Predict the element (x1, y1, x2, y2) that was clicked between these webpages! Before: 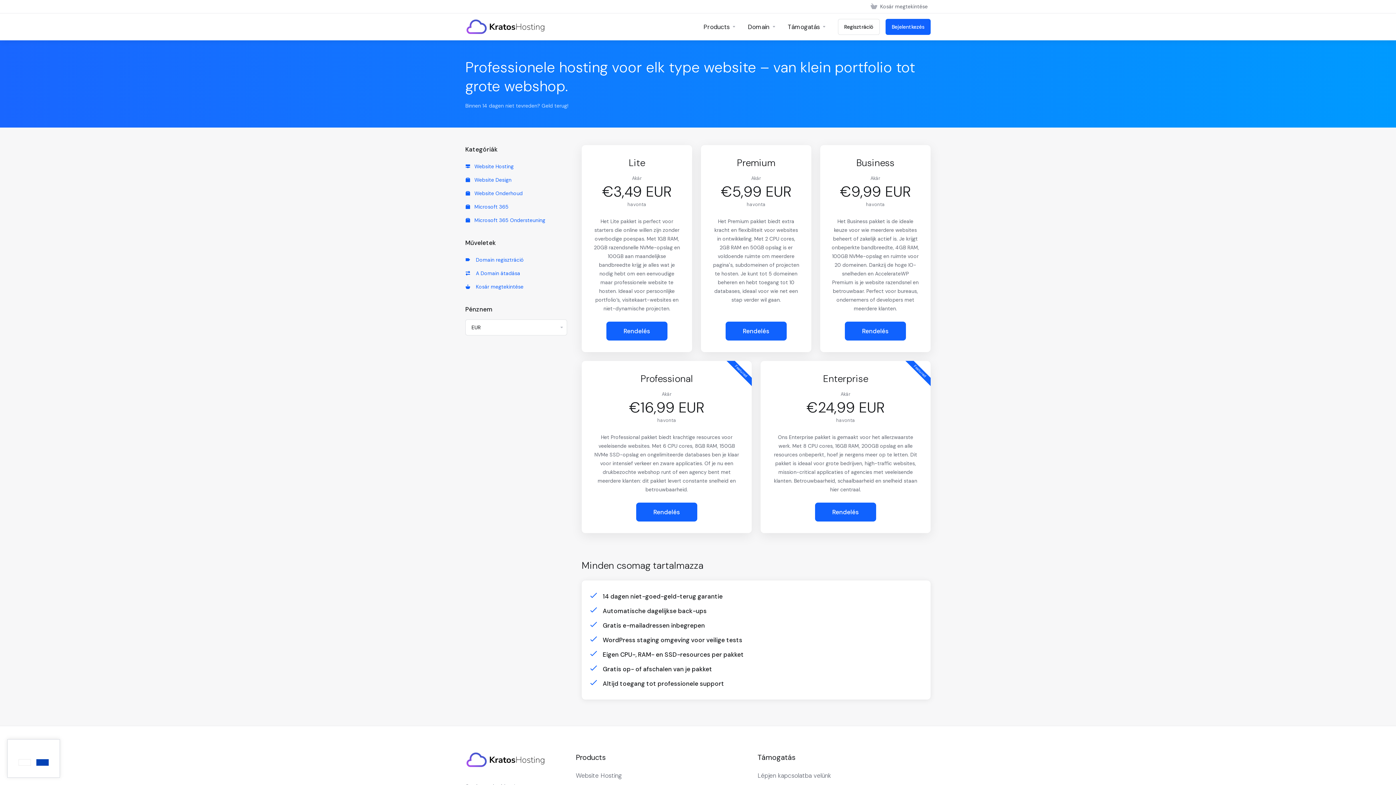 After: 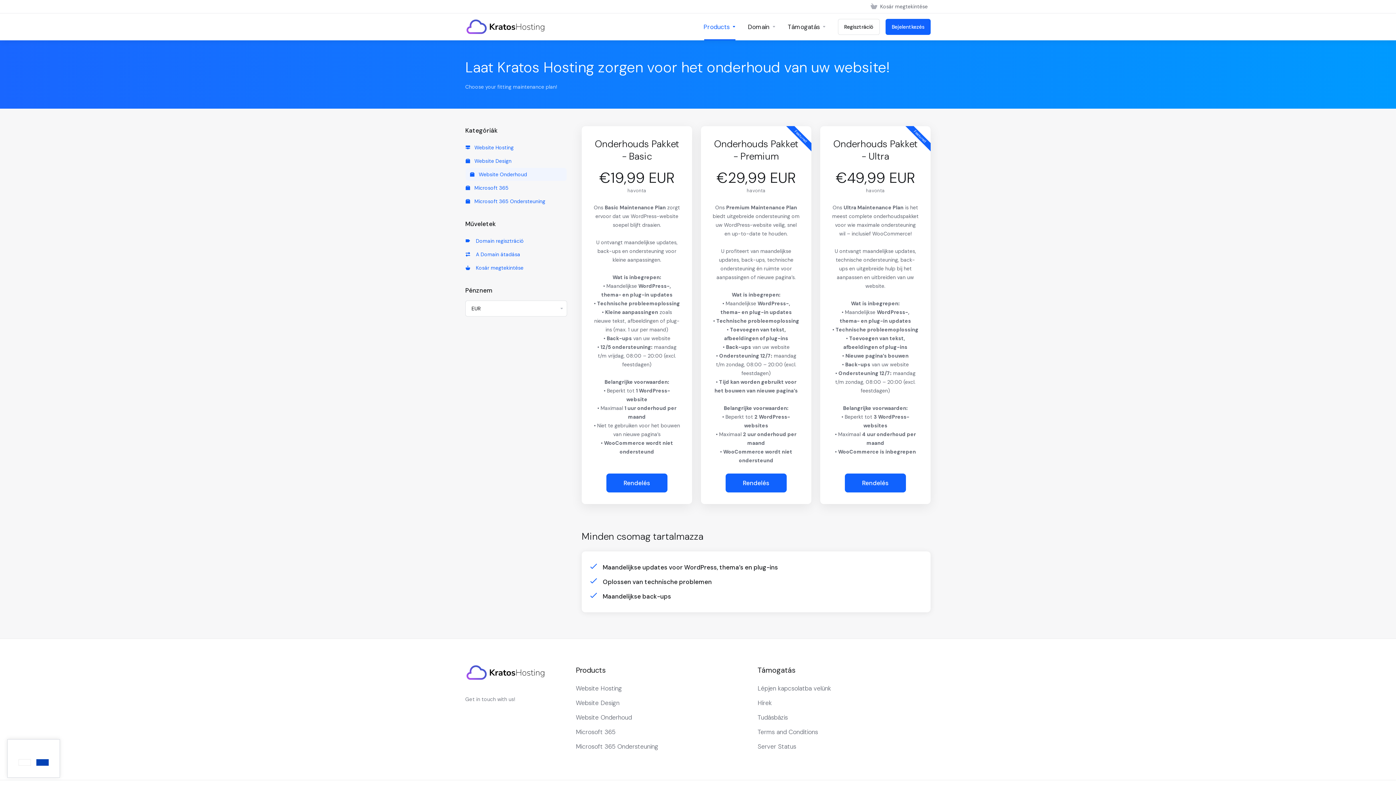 Action: bbox: (465, 186, 566, 200) label:  Website Onderhoud